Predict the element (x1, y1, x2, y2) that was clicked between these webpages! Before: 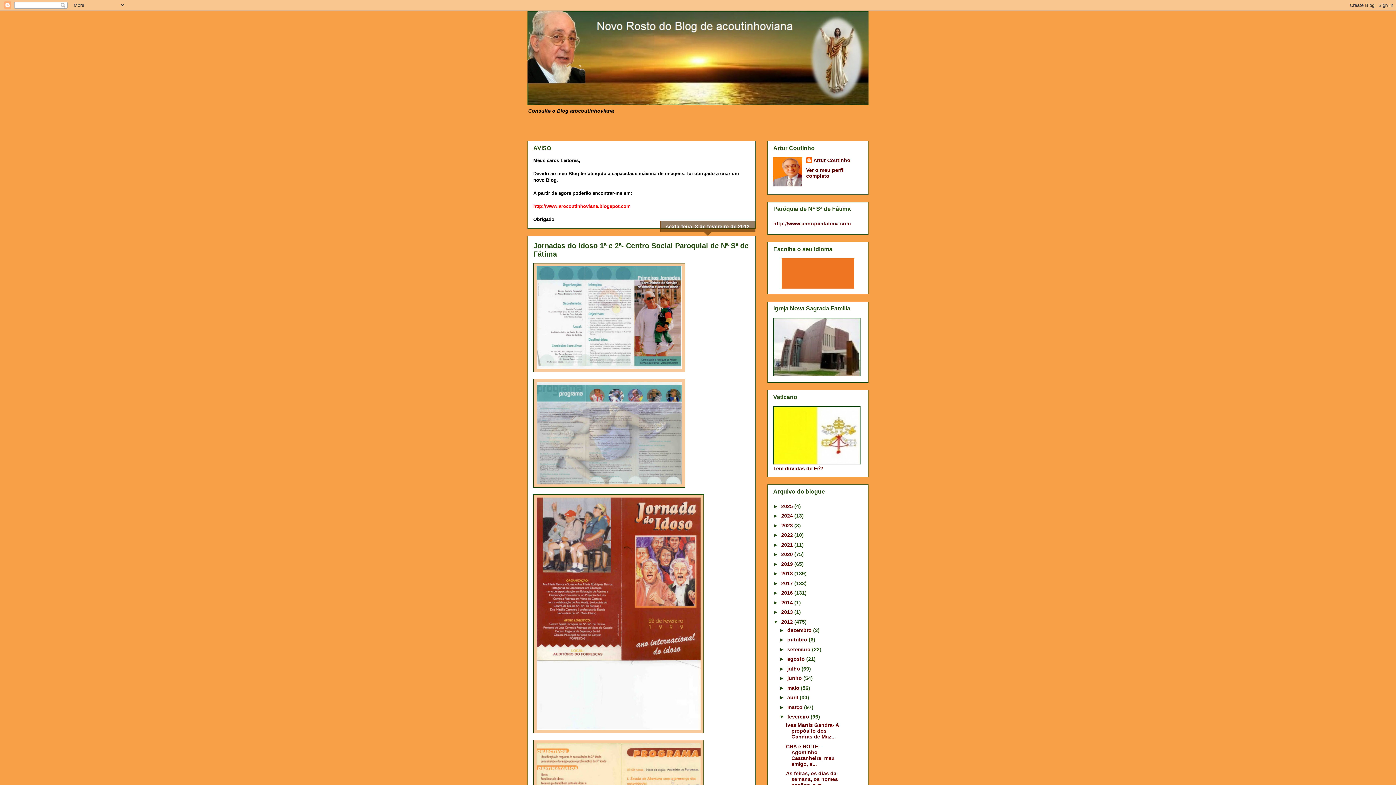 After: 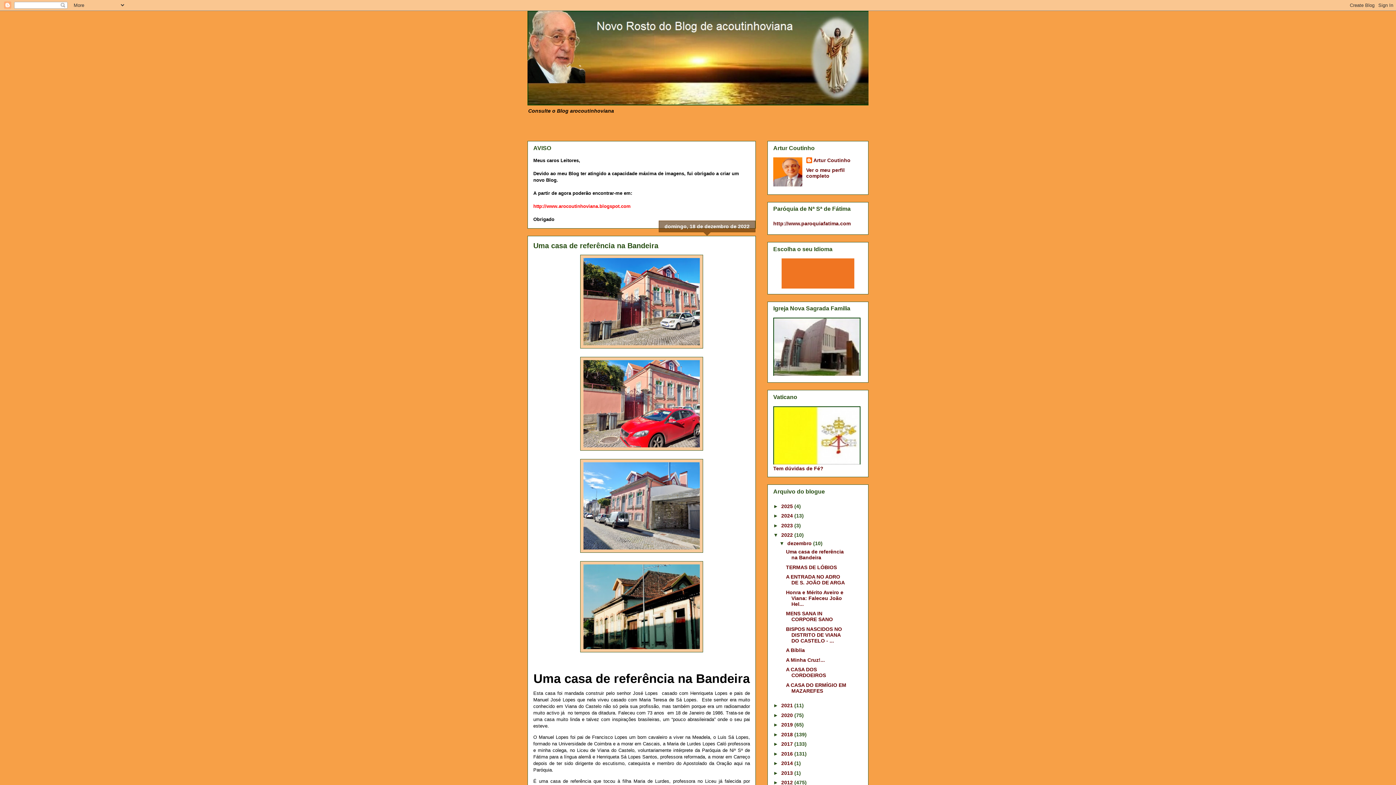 Action: label: 2022  bbox: (781, 532, 794, 538)